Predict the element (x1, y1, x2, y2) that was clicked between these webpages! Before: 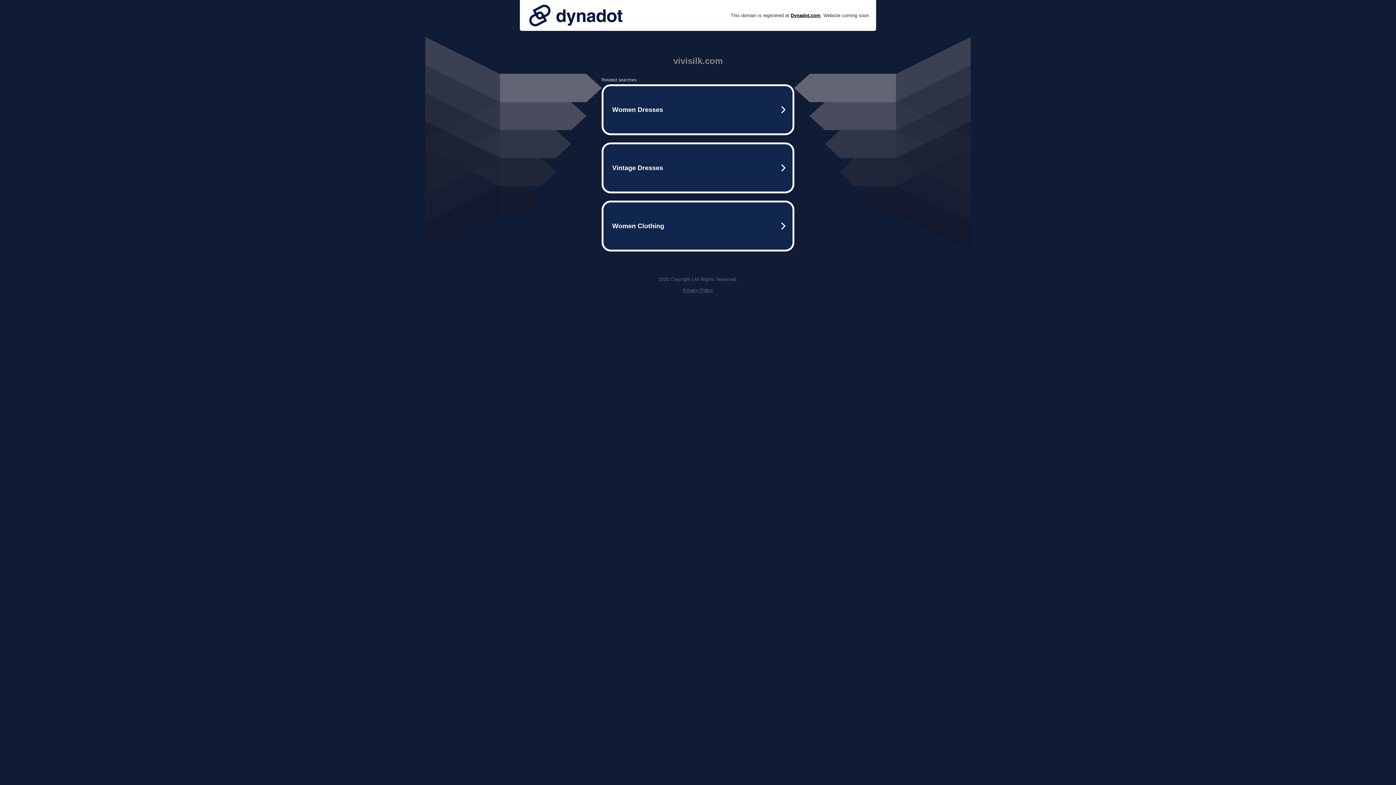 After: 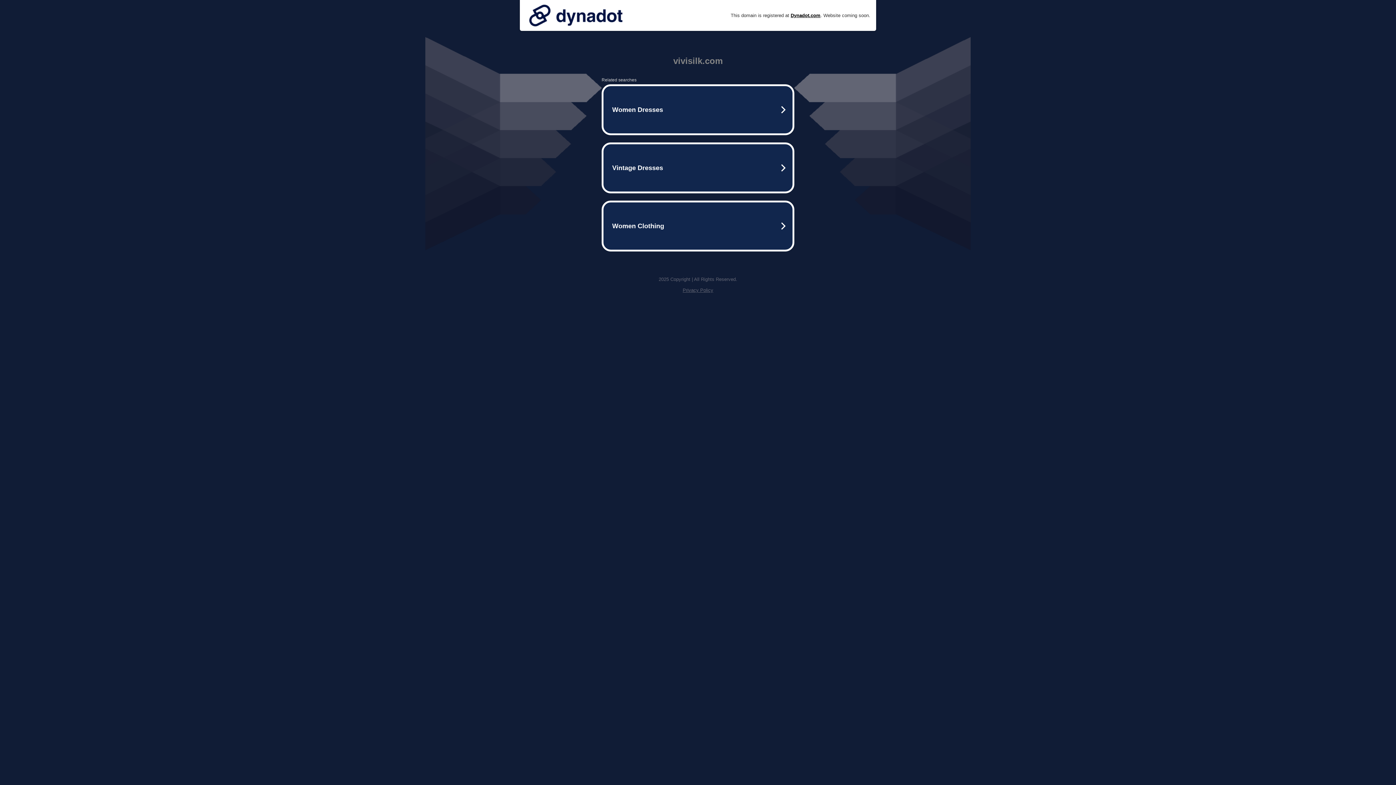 Action: bbox: (525, 0, 626, 30)